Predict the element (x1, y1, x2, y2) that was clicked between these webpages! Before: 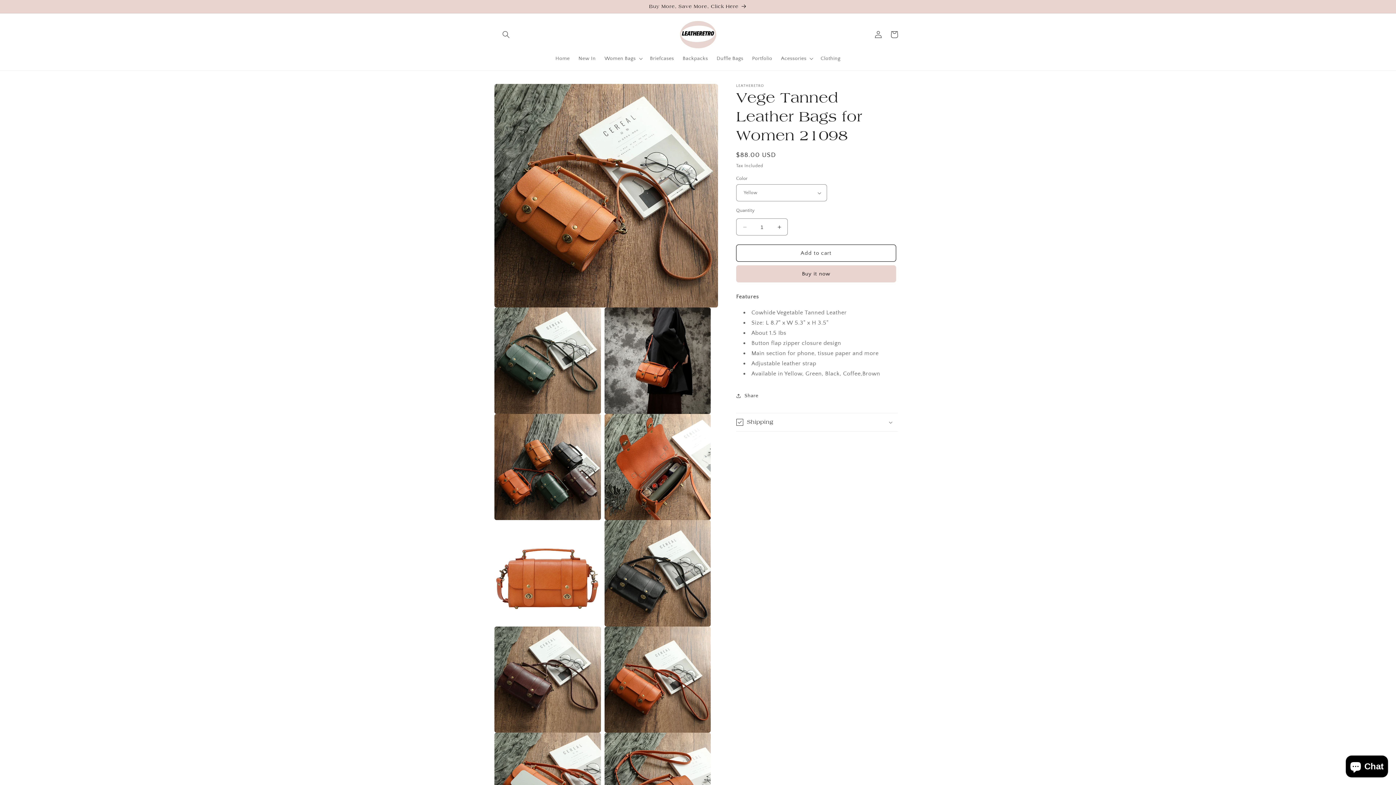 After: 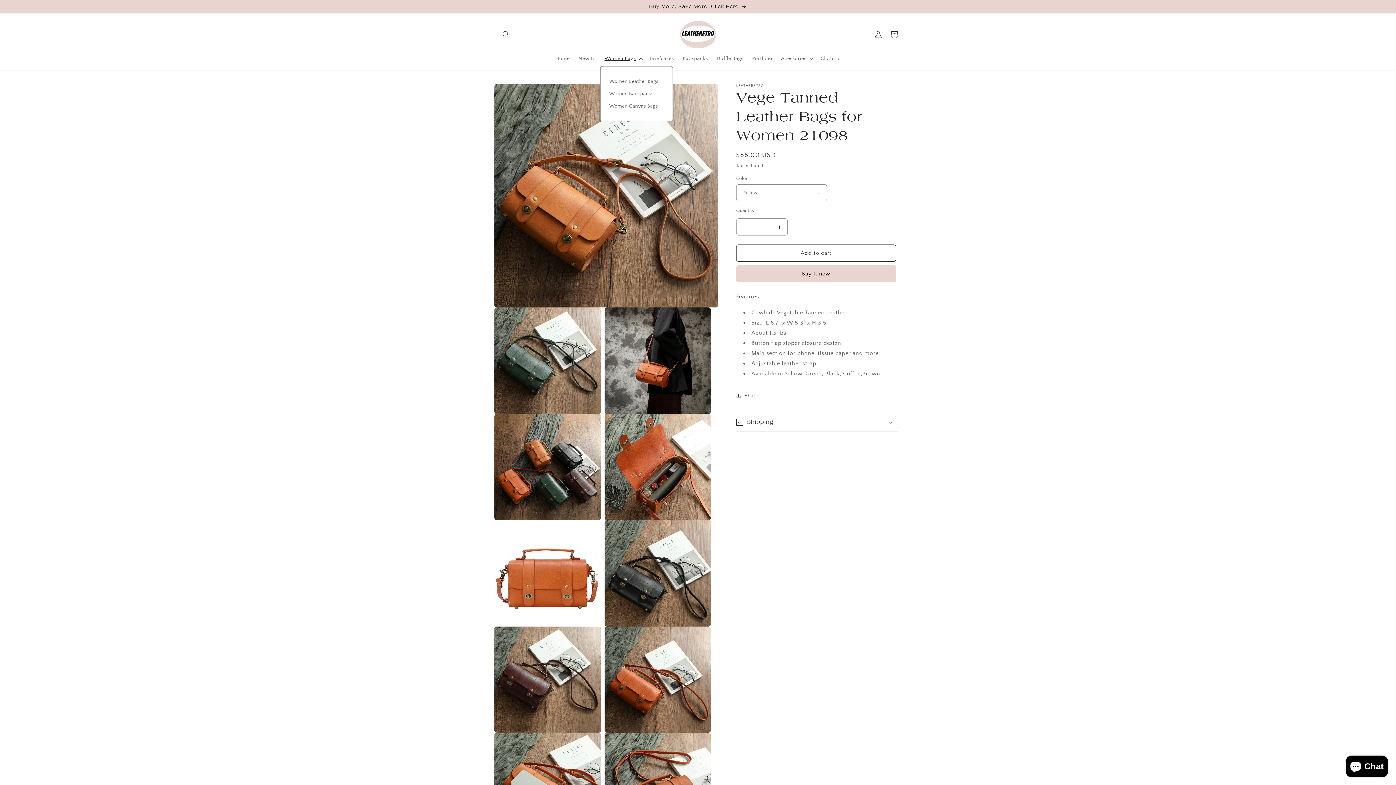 Action: bbox: (600, 50, 645, 66) label: Women Bags